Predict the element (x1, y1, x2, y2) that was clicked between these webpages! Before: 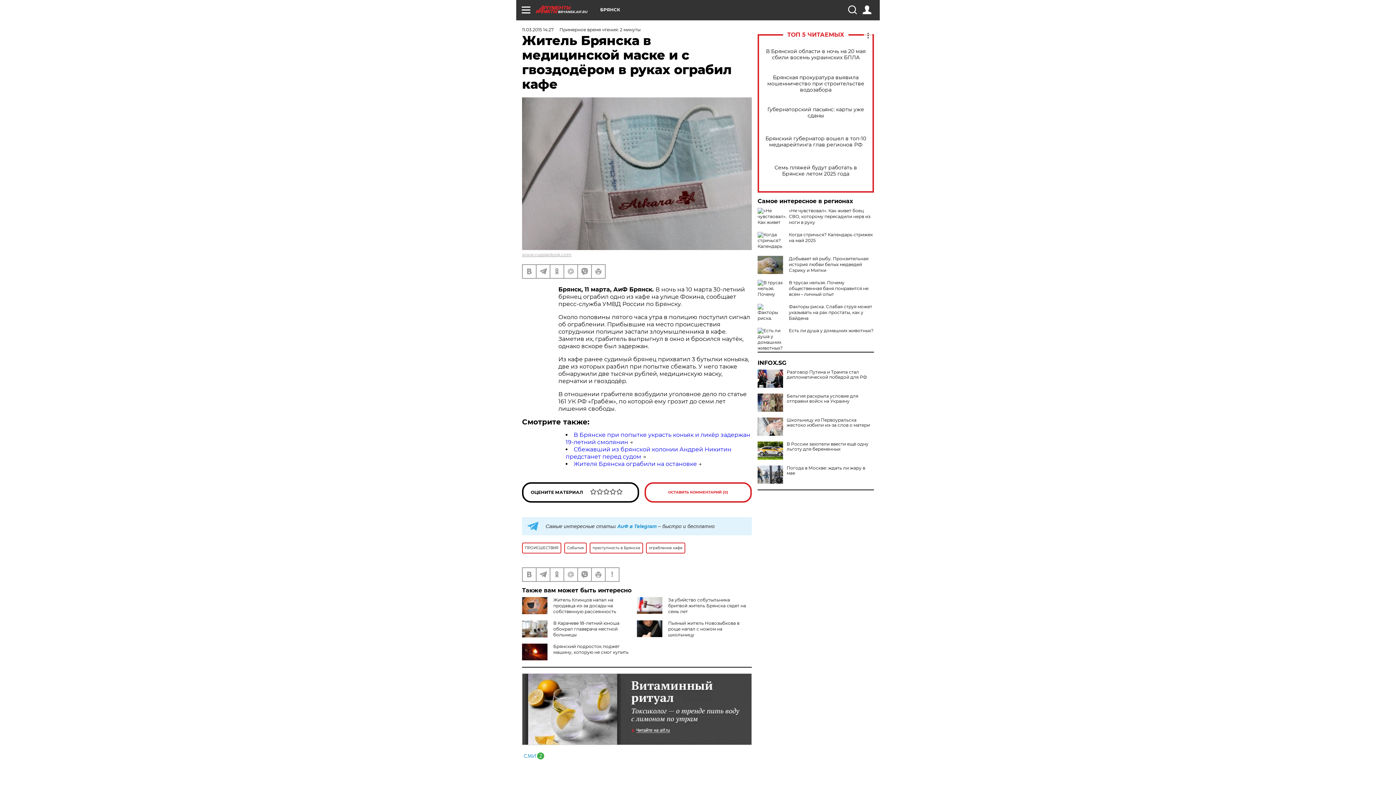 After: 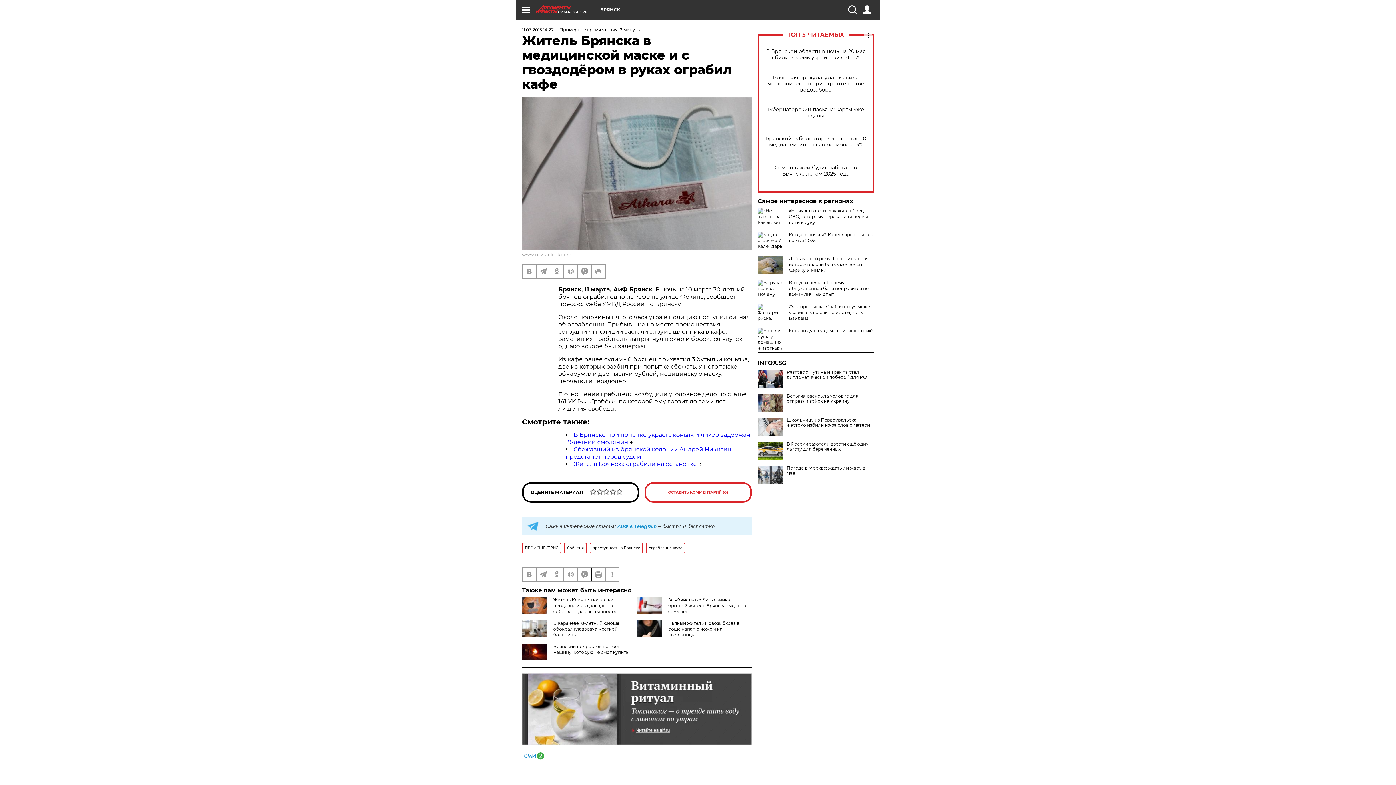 Action: bbox: (592, 568, 605, 581)